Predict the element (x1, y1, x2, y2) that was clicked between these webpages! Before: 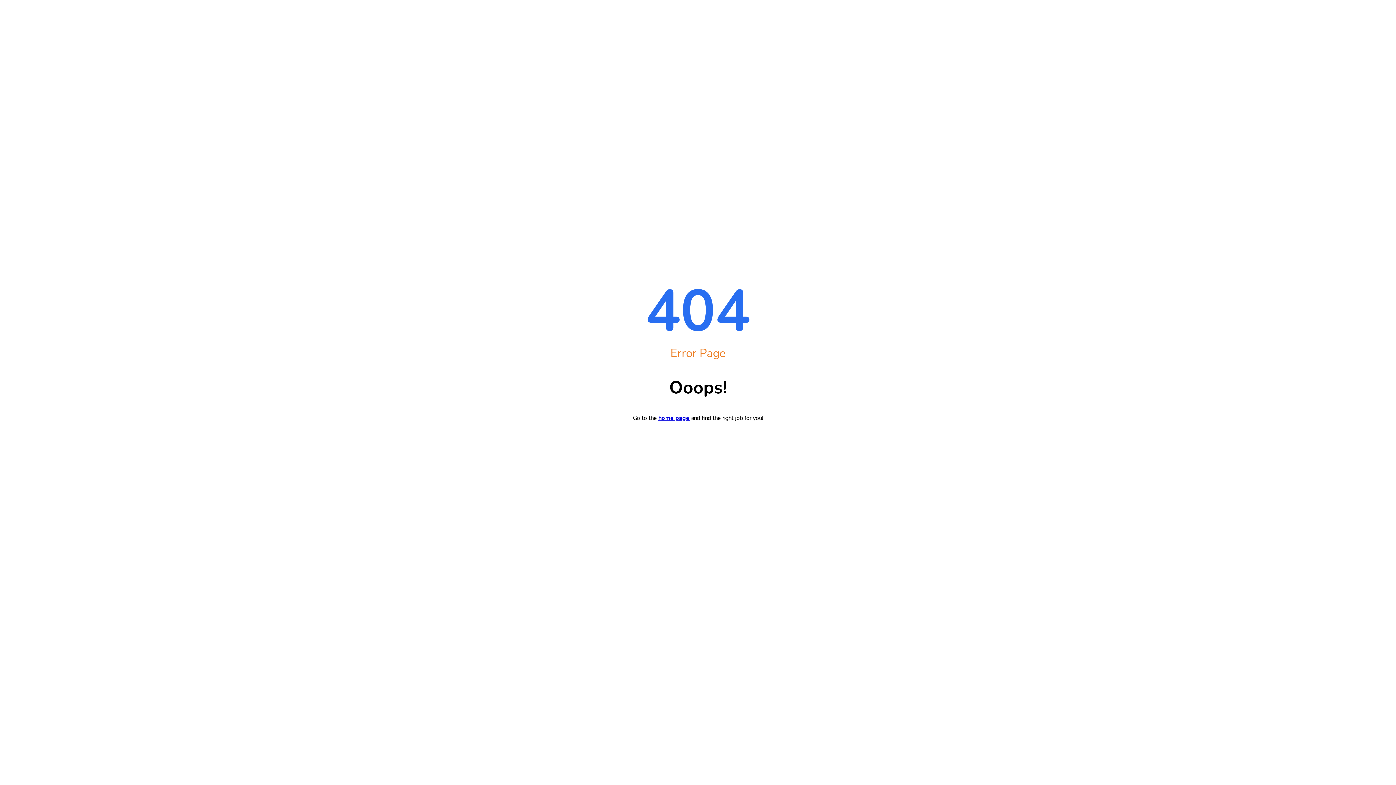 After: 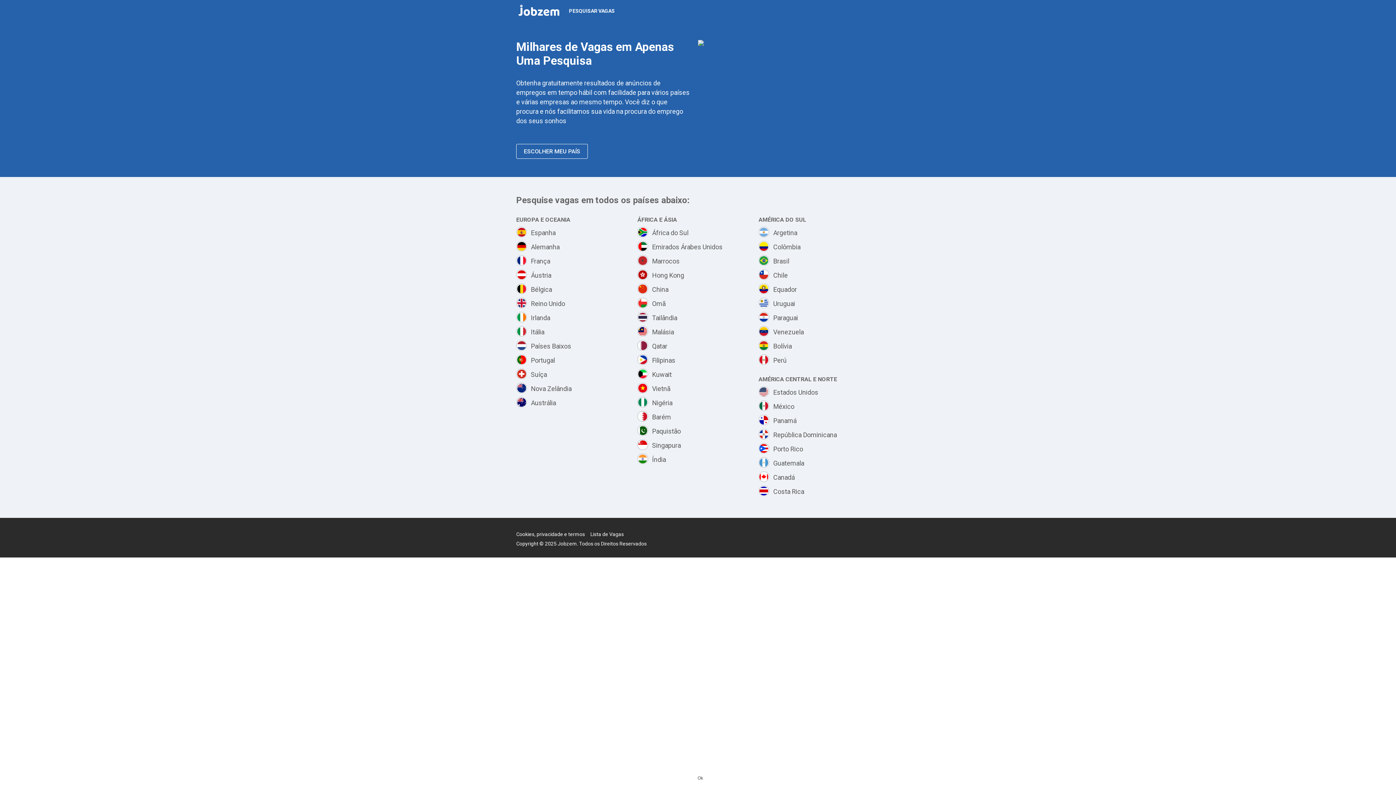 Action: bbox: (658, 414, 689, 422) label: home page